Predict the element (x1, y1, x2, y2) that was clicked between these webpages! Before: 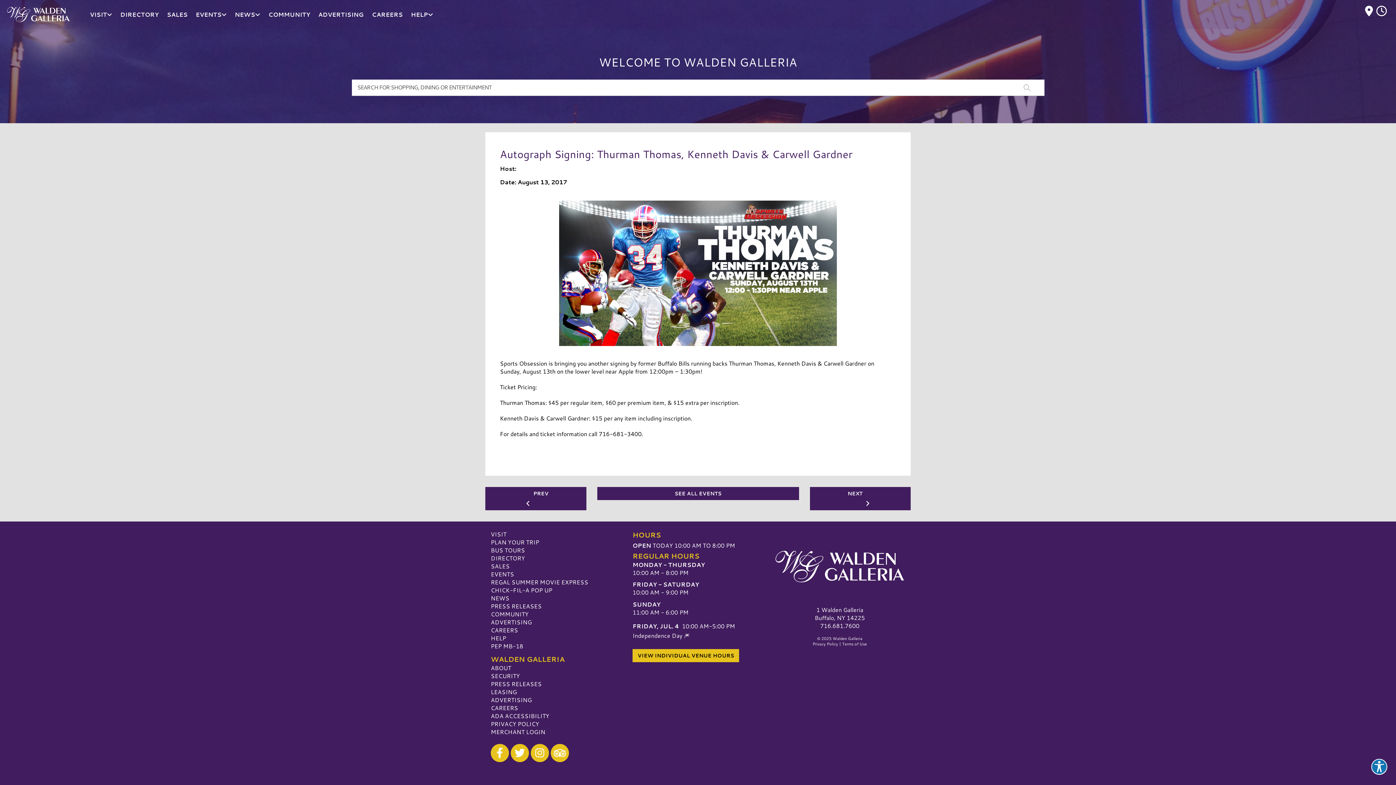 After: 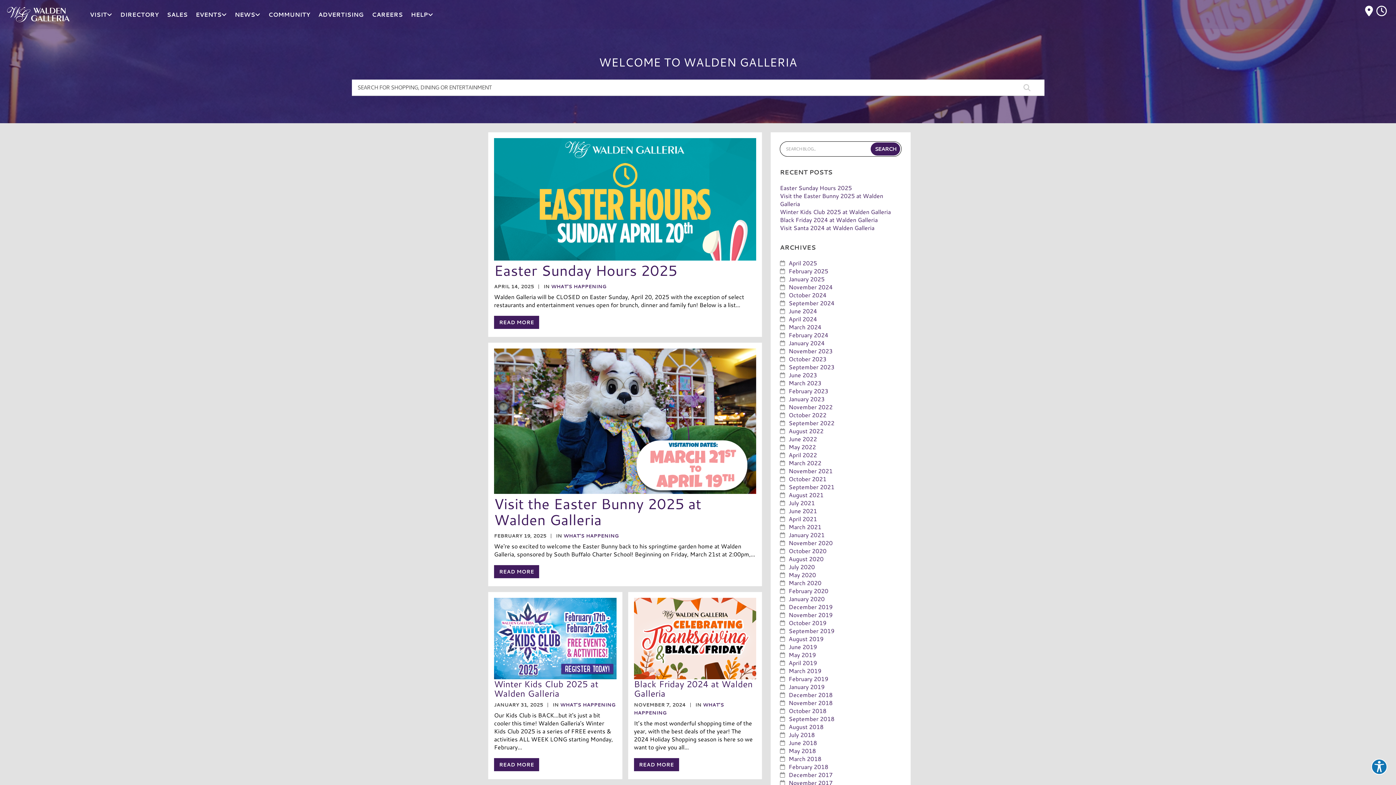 Action: bbox: (490, 594, 509, 602) label: NEWS